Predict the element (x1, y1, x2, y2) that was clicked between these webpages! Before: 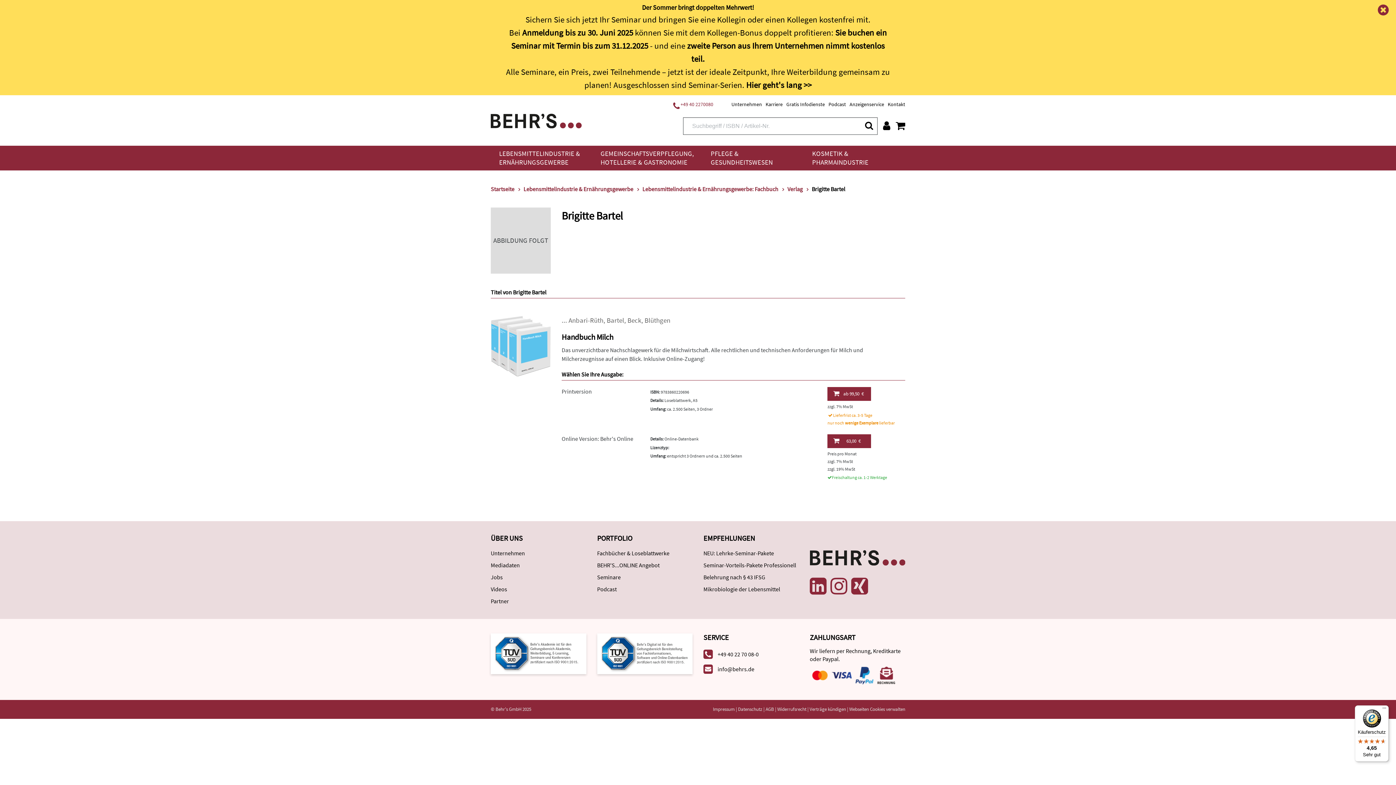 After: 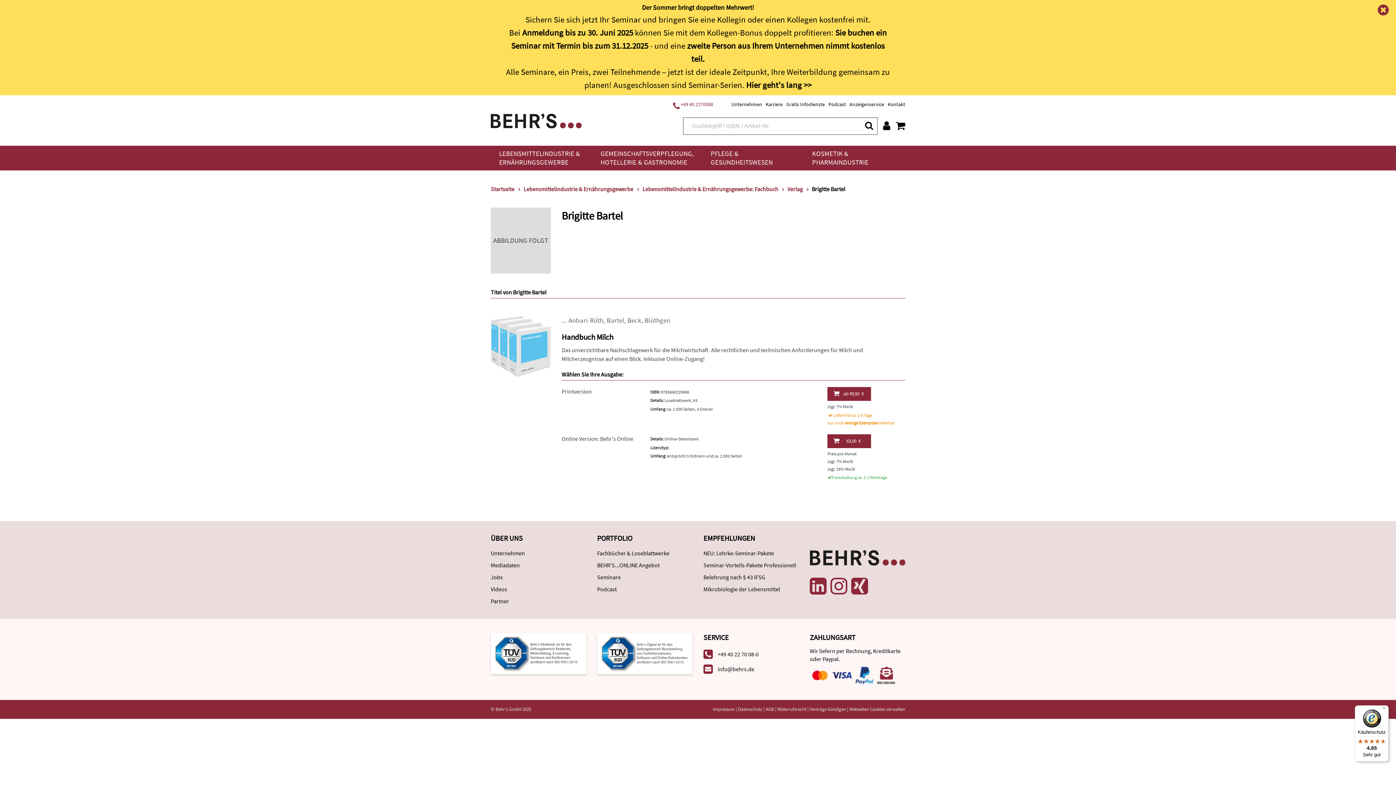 Action: bbox: (851, 576, 868, 596)